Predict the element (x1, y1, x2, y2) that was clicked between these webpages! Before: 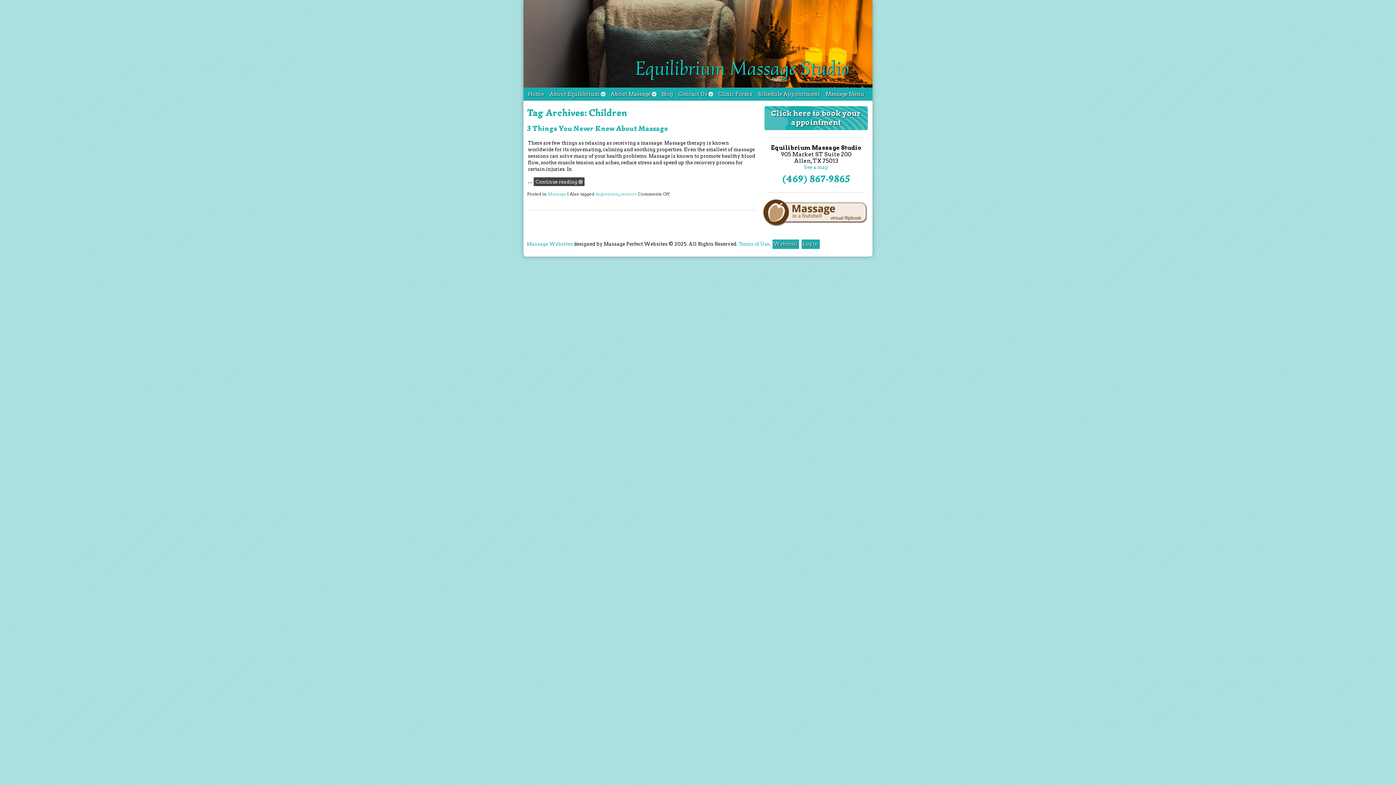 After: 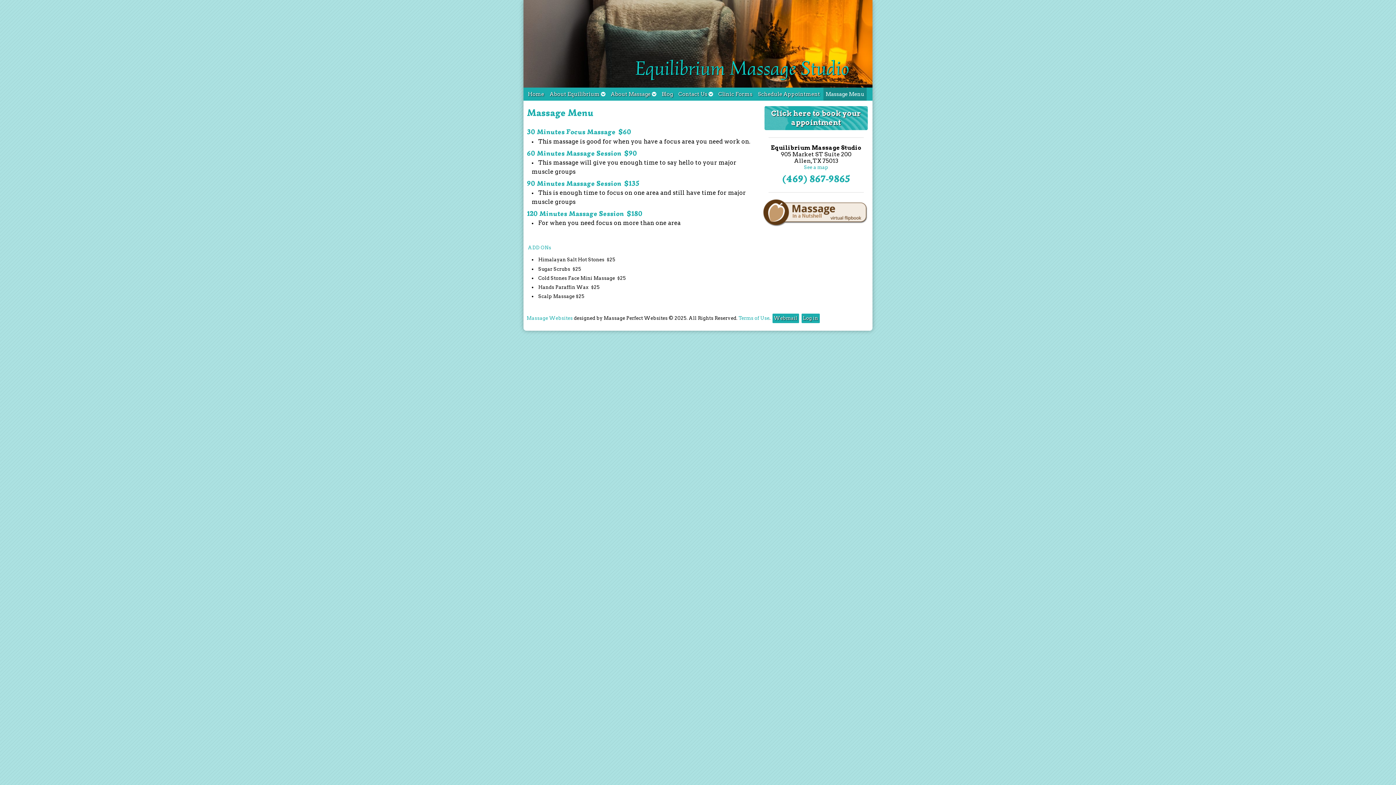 Action: label: Massage Menu bbox: (823, 87, 866, 100)